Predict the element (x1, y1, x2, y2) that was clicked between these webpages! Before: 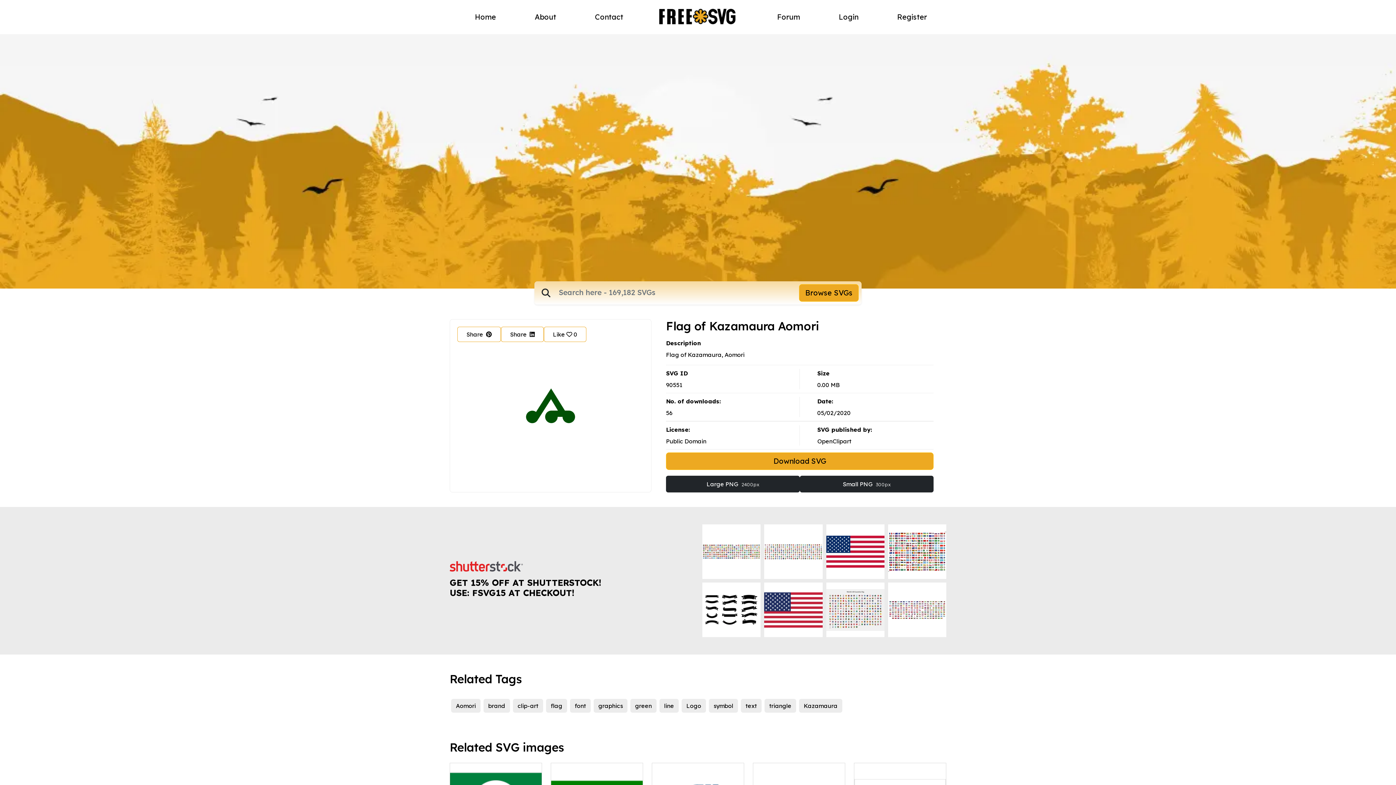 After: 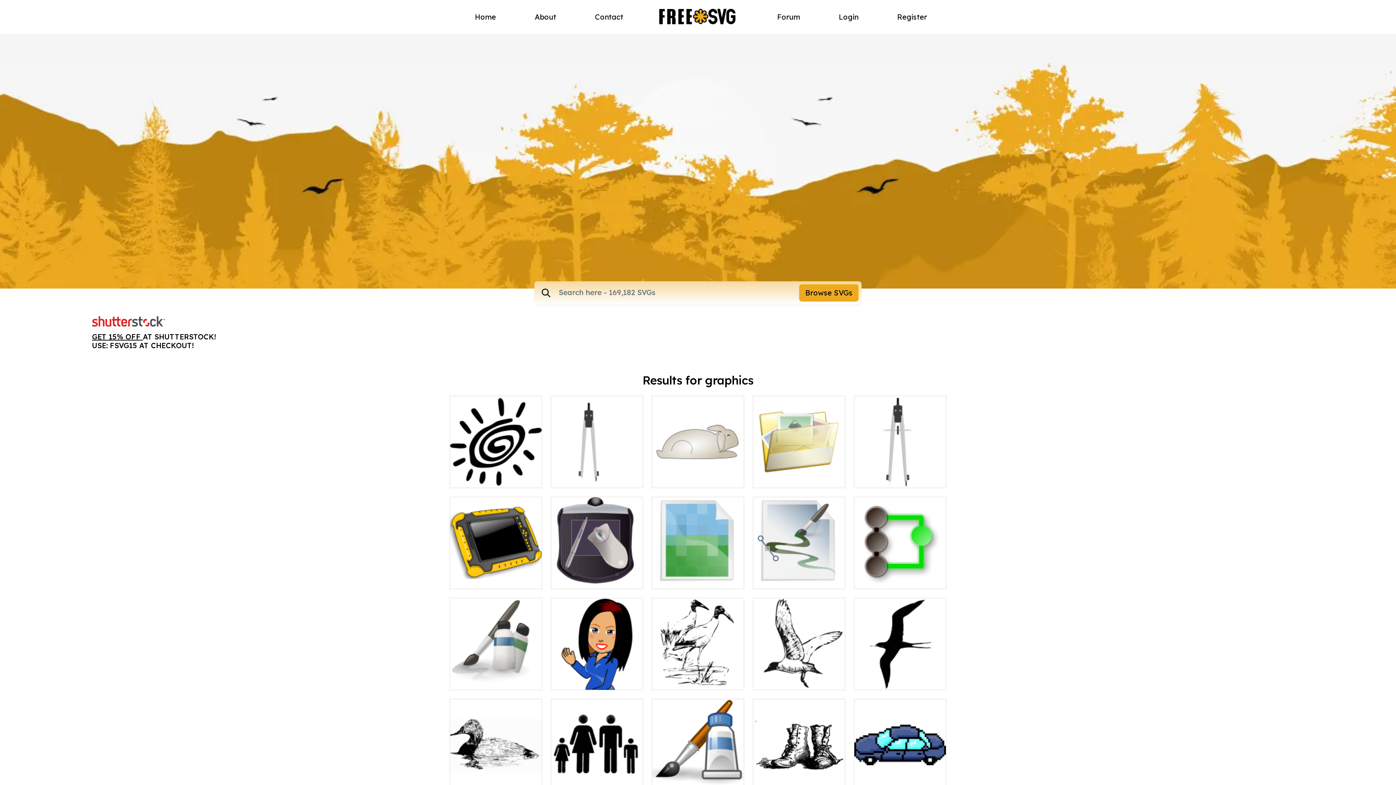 Action: bbox: (593, 699, 627, 713) label: graphics